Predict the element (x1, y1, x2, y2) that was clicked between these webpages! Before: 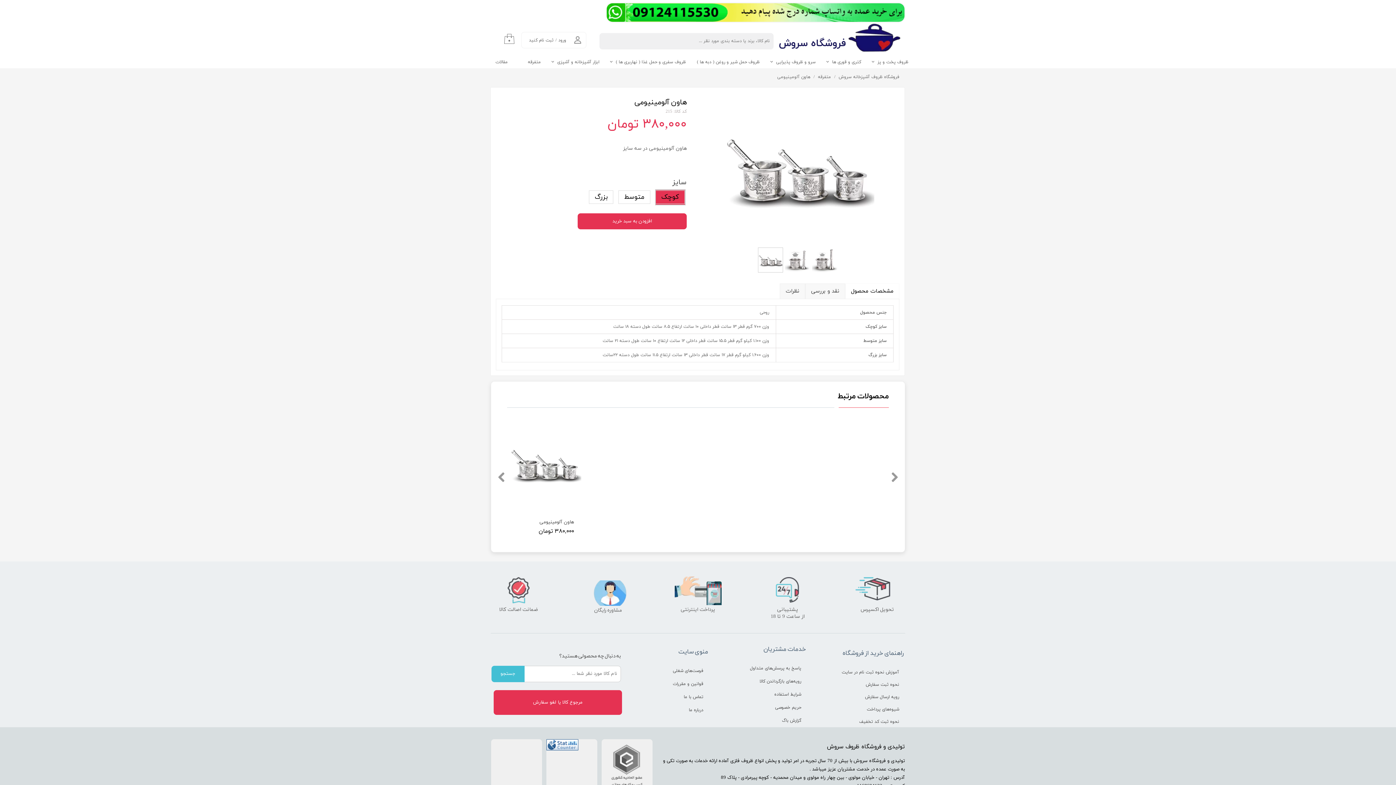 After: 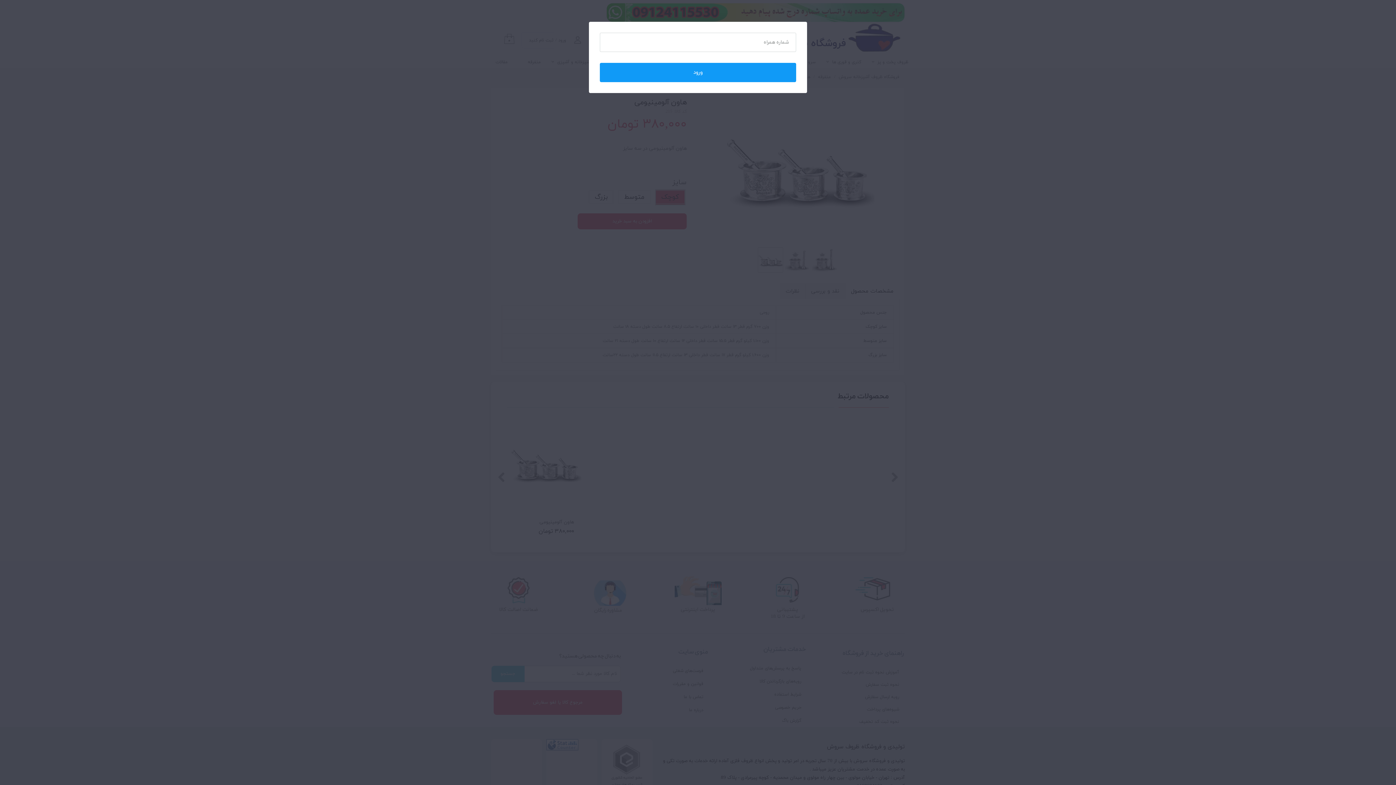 Action: bbox: (529, 37, 553, 43) label: ثبت نام کنید